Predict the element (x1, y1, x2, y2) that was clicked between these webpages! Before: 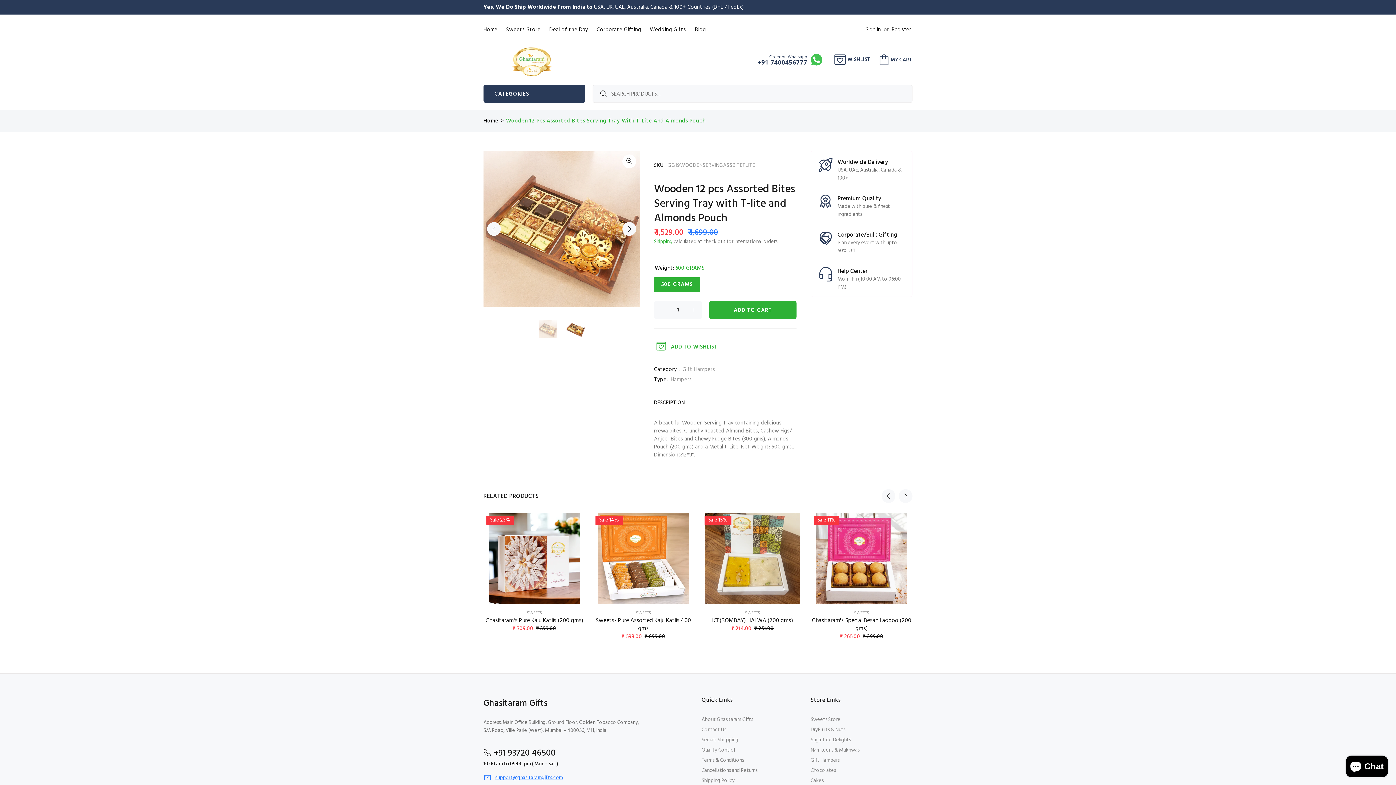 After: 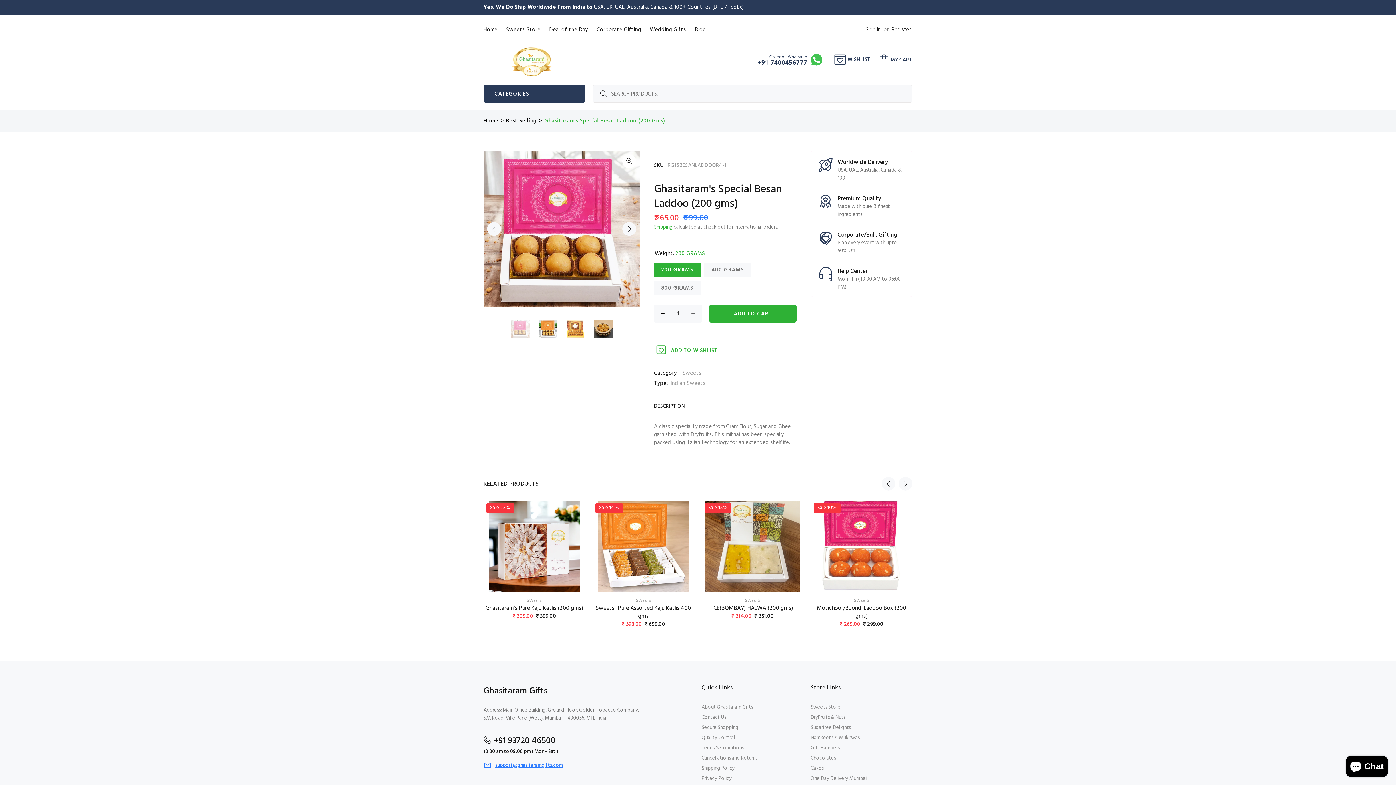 Action: label: Ghasitaram's Special Besan Laddoo (200 gms) bbox: (812, 616, 911, 633)